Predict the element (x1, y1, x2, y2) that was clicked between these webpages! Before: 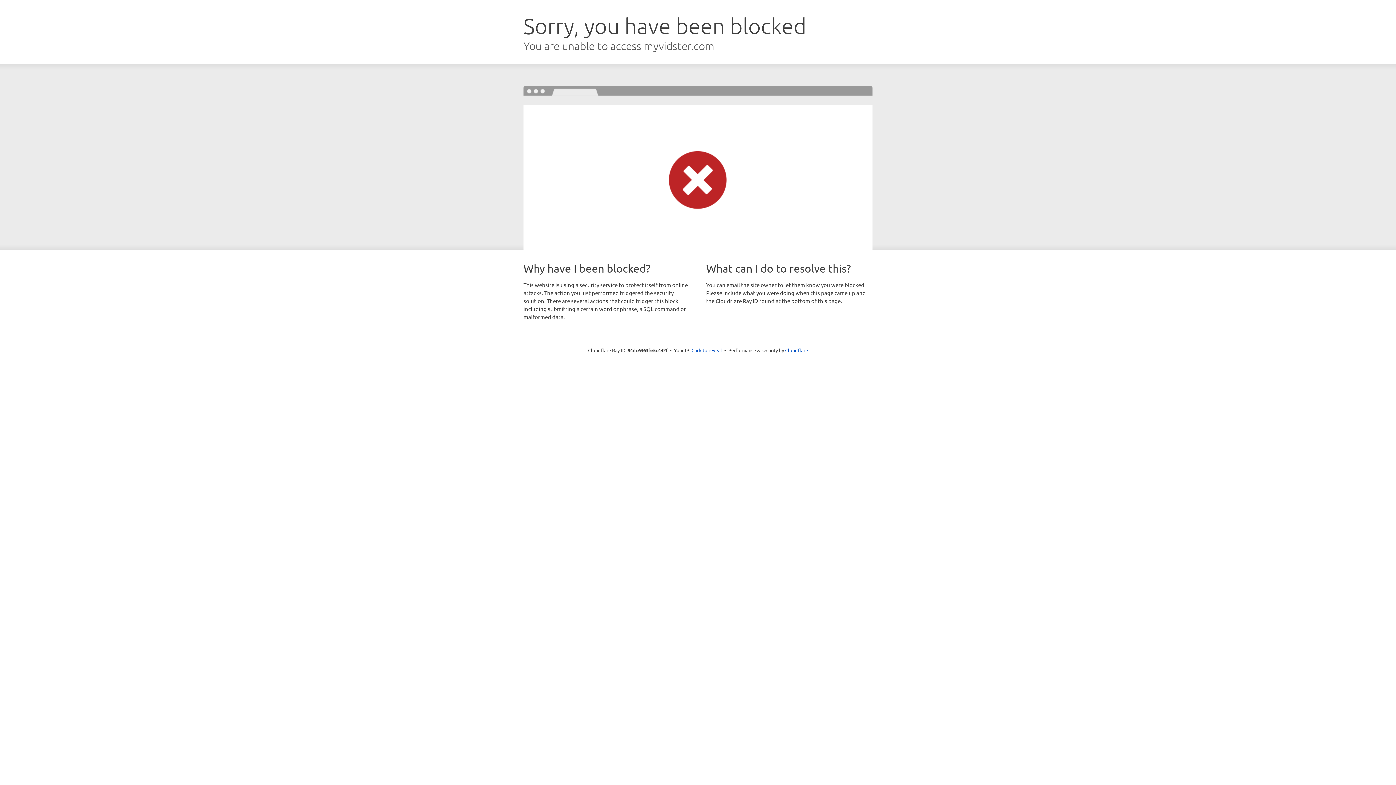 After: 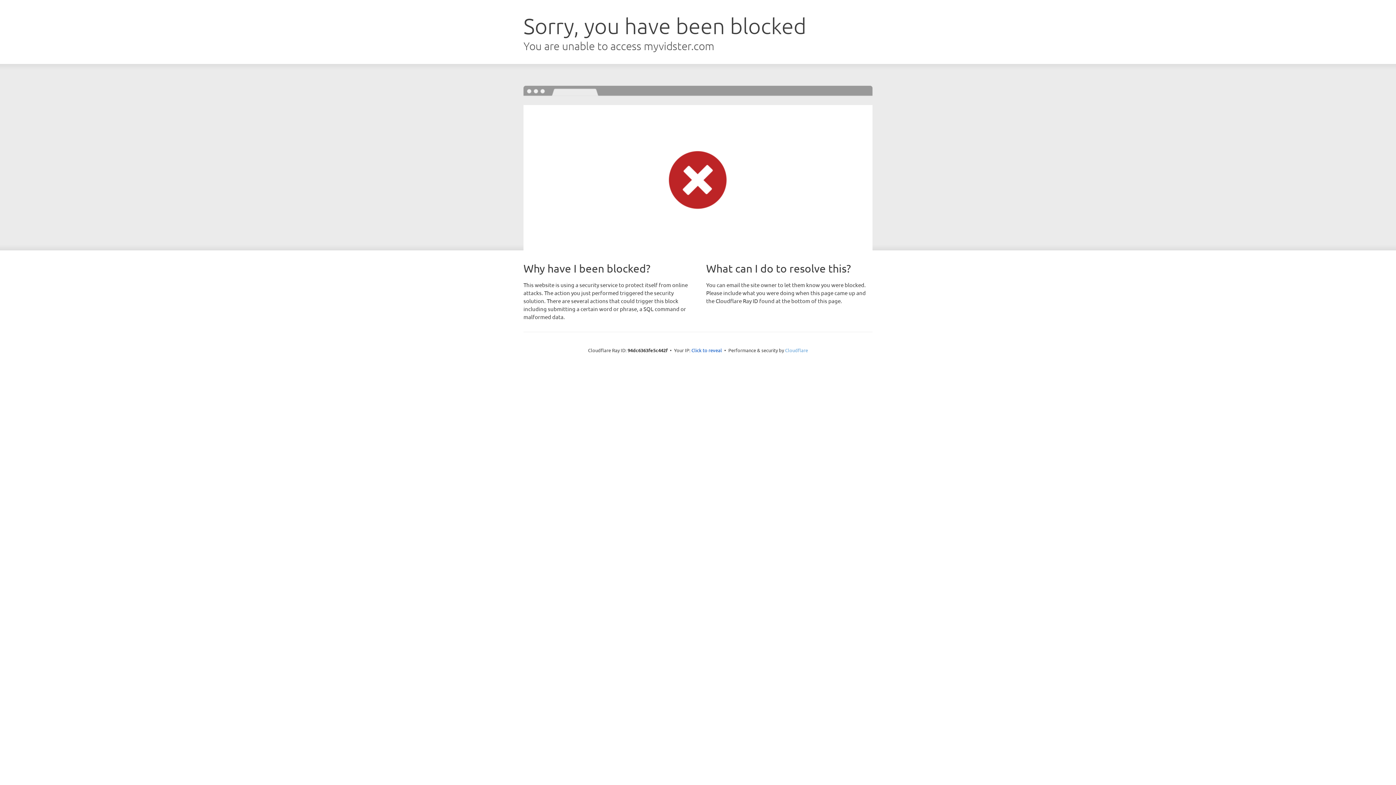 Action: bbox: (785, 347, 808, 353) label: Cloudflare